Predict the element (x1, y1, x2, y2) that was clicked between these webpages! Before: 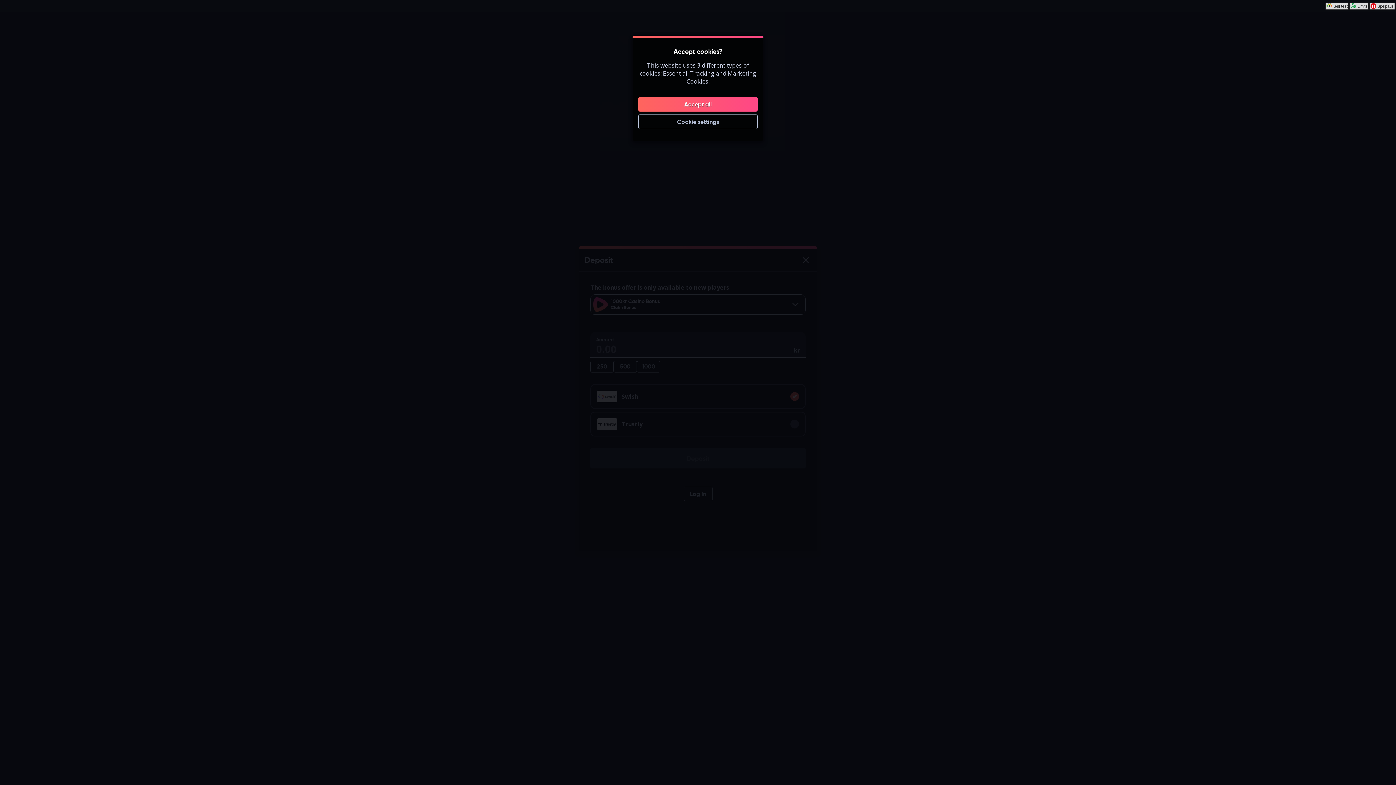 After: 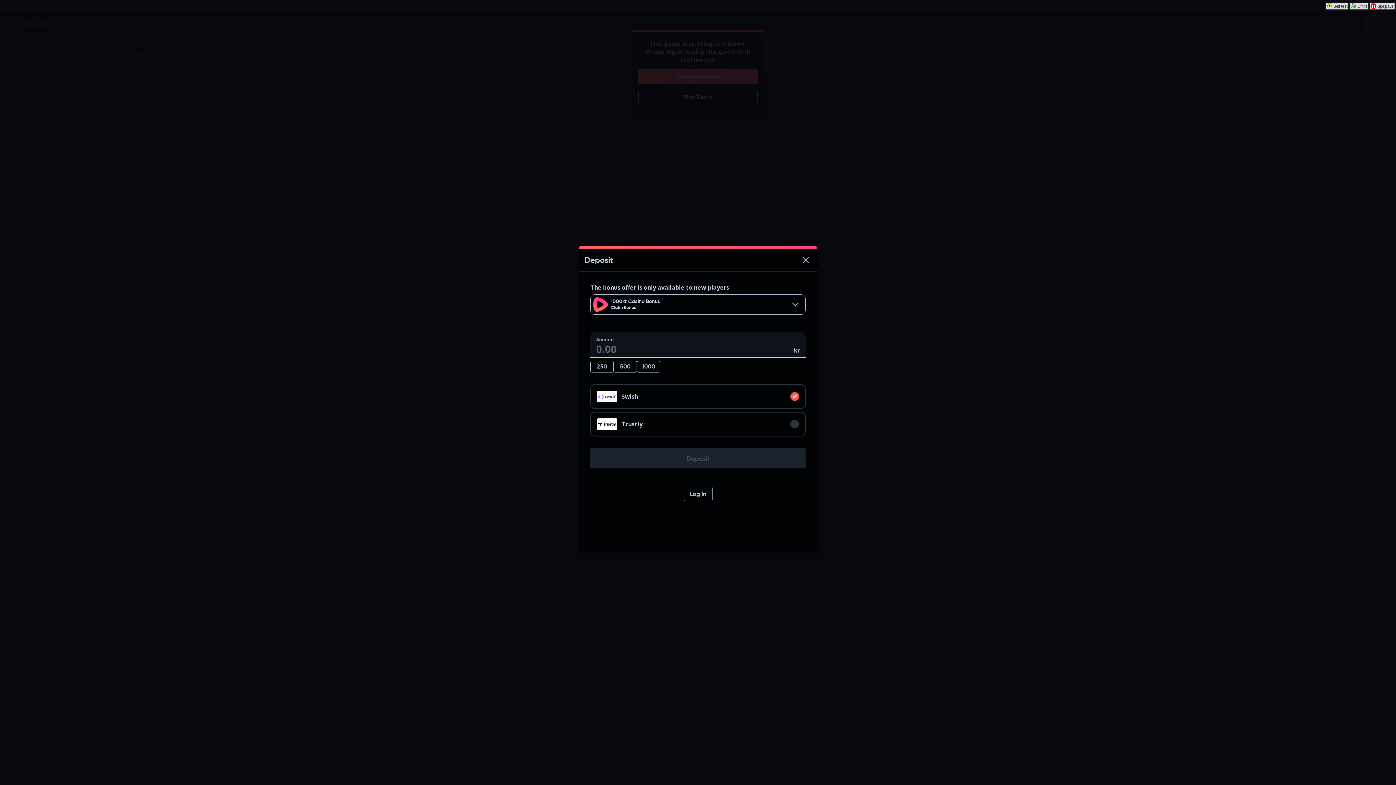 Action: bbox: (638, 97, 757, 111) label: Accept all